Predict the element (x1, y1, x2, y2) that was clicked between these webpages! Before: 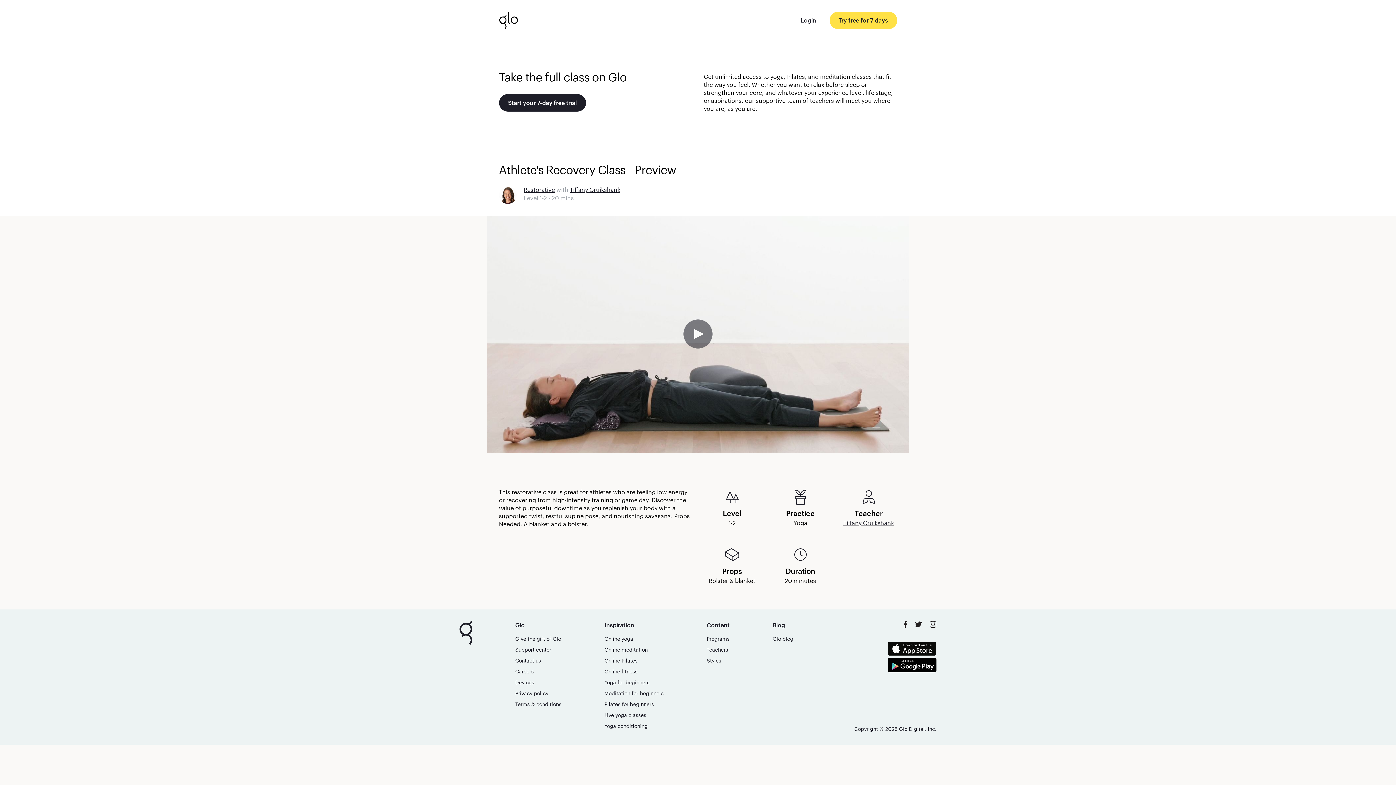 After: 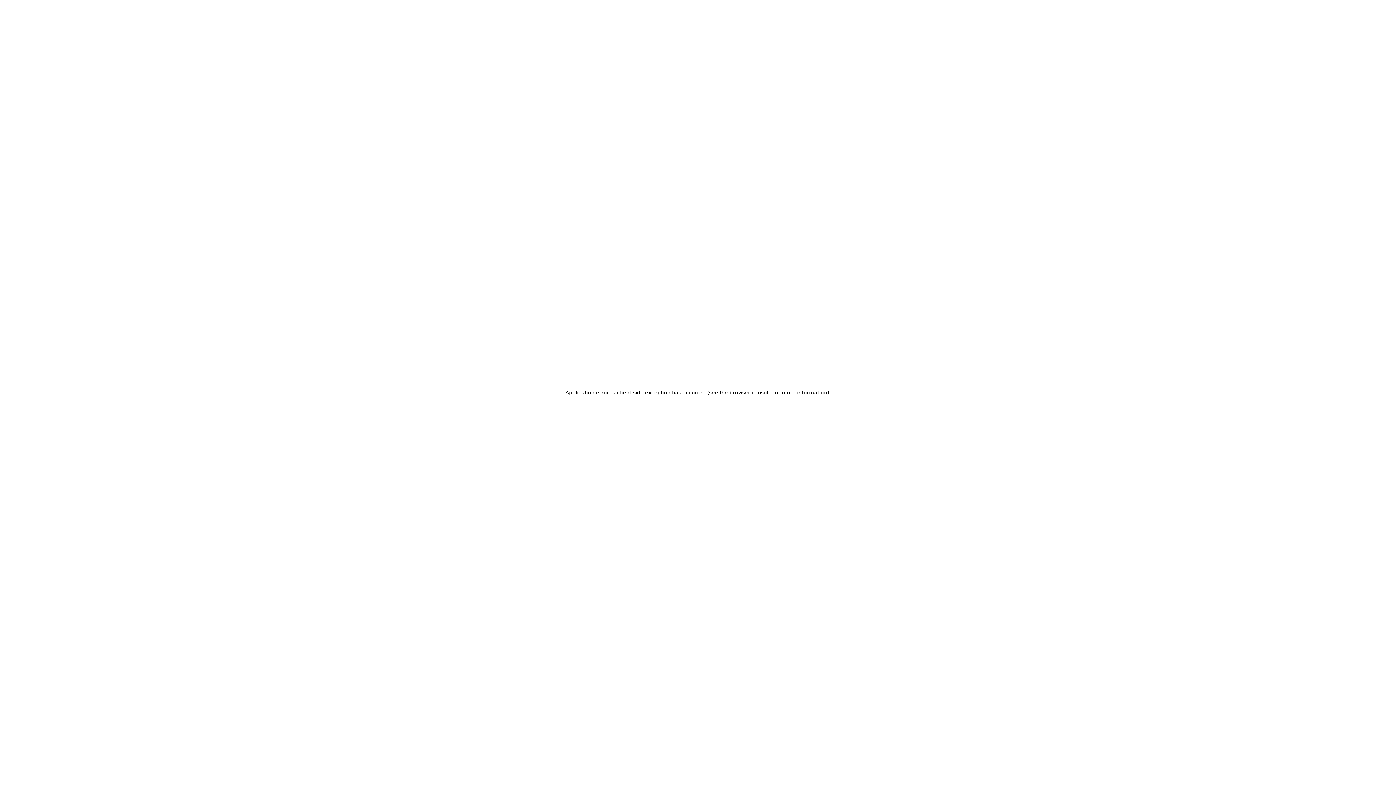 Action: bbox: (800, 16, 816, 23) label: Login